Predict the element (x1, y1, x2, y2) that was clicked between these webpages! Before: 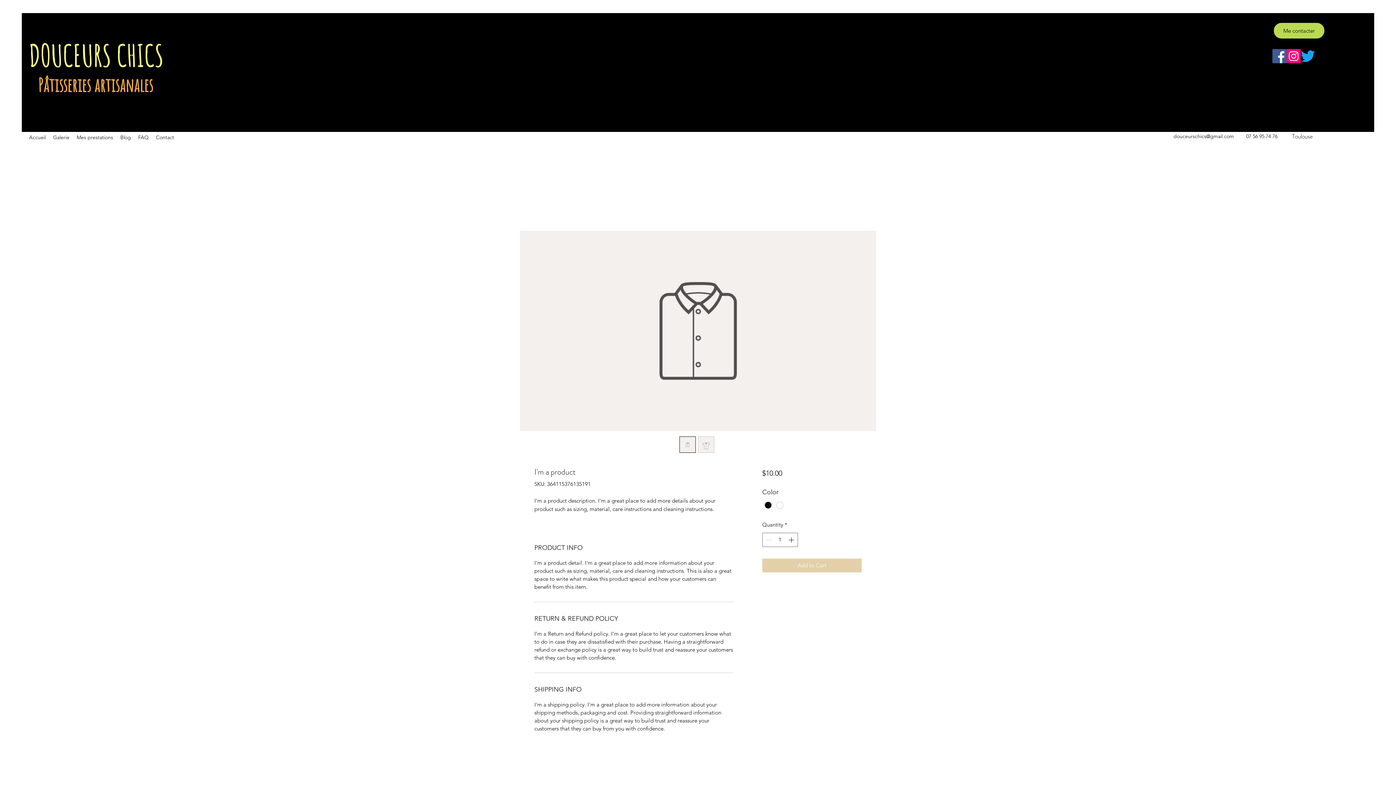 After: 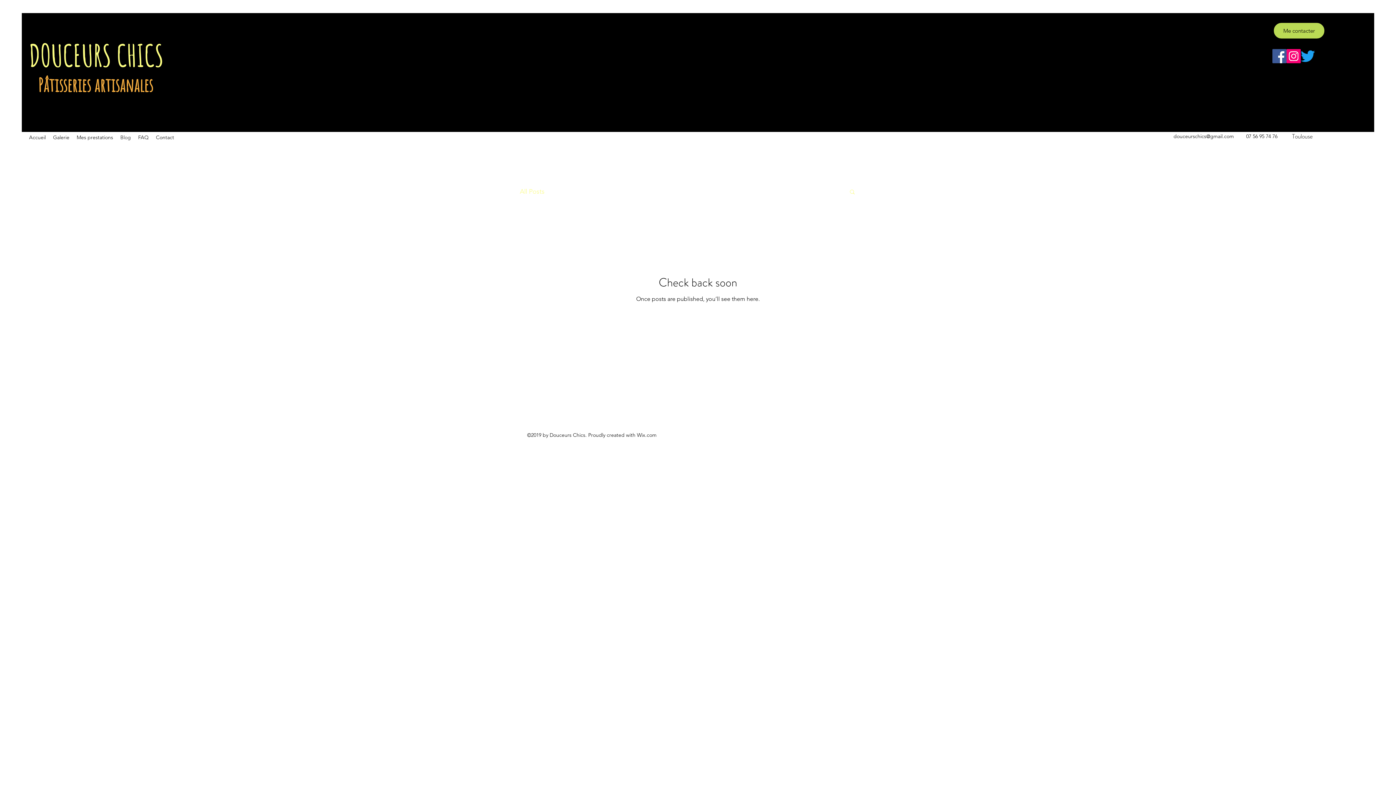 Action: bbox: (116, 132, 134, 142) label: Blog